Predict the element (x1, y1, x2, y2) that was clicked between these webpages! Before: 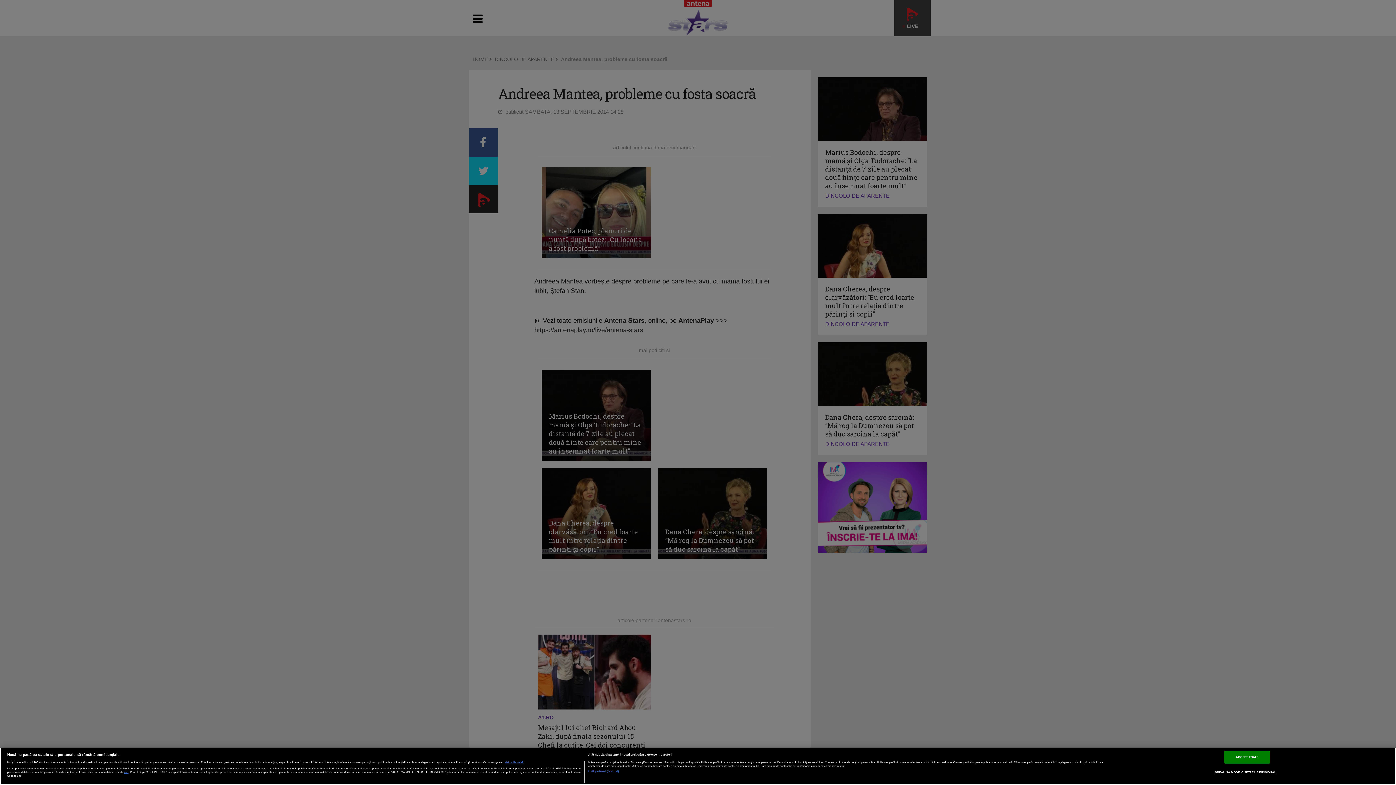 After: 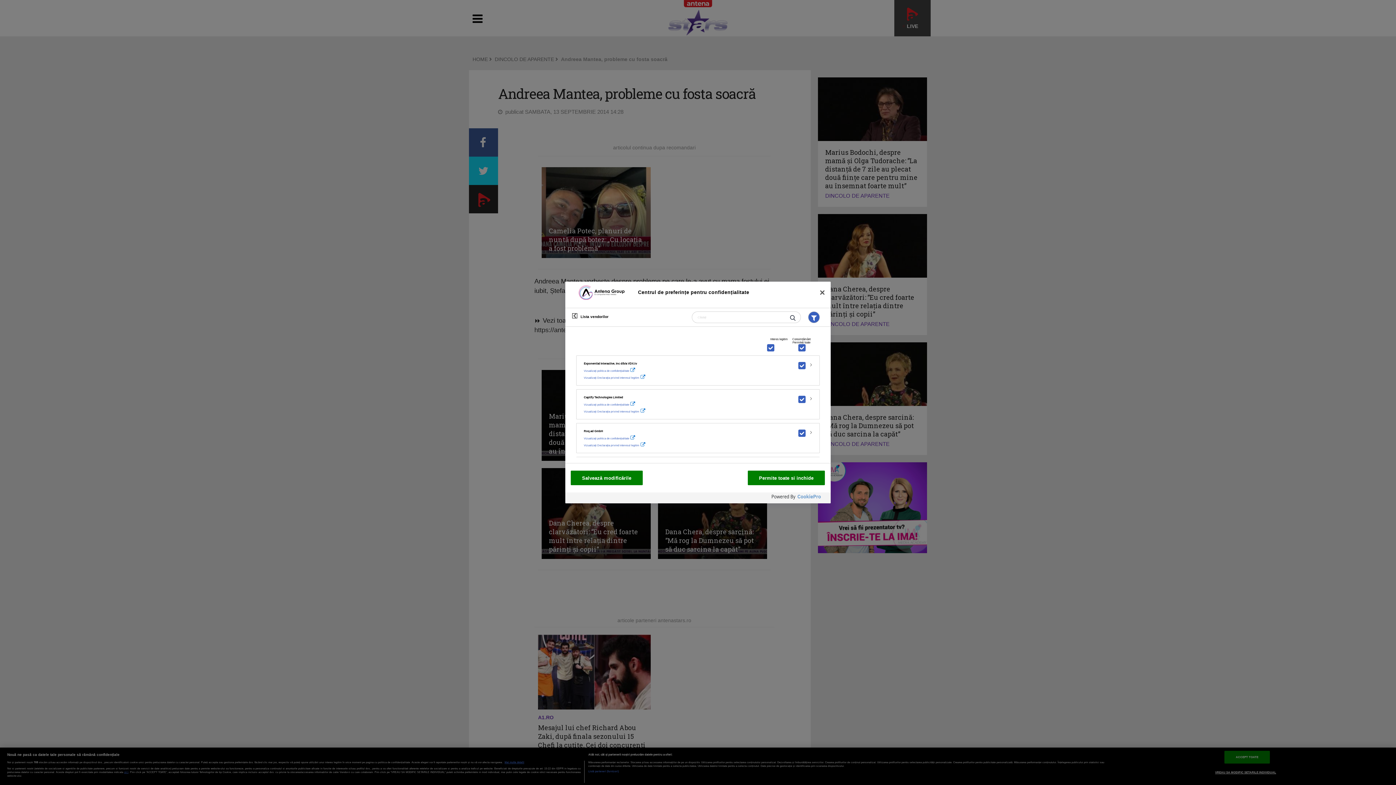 Action: label: Listă parteneri (furnizori) bbox: (588, 770, 618, 773)